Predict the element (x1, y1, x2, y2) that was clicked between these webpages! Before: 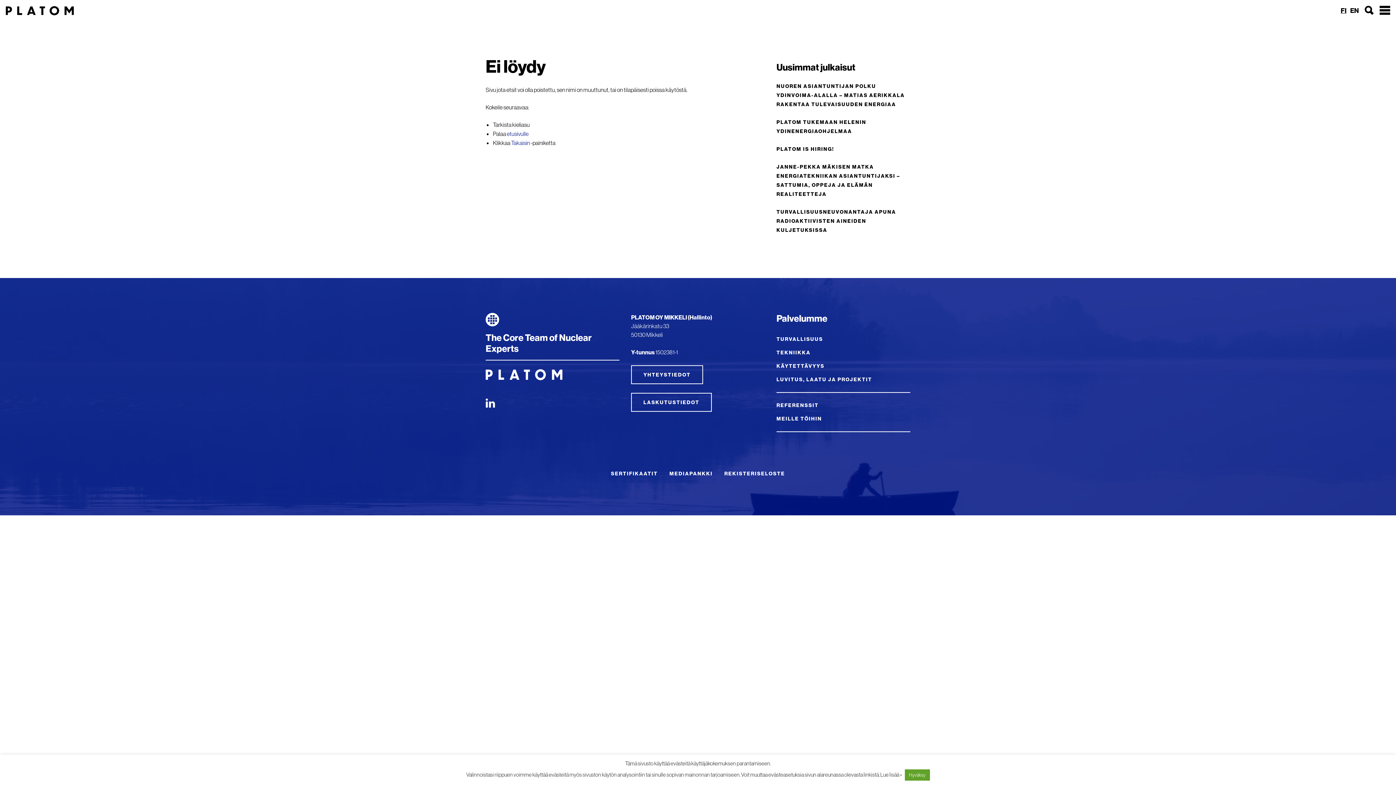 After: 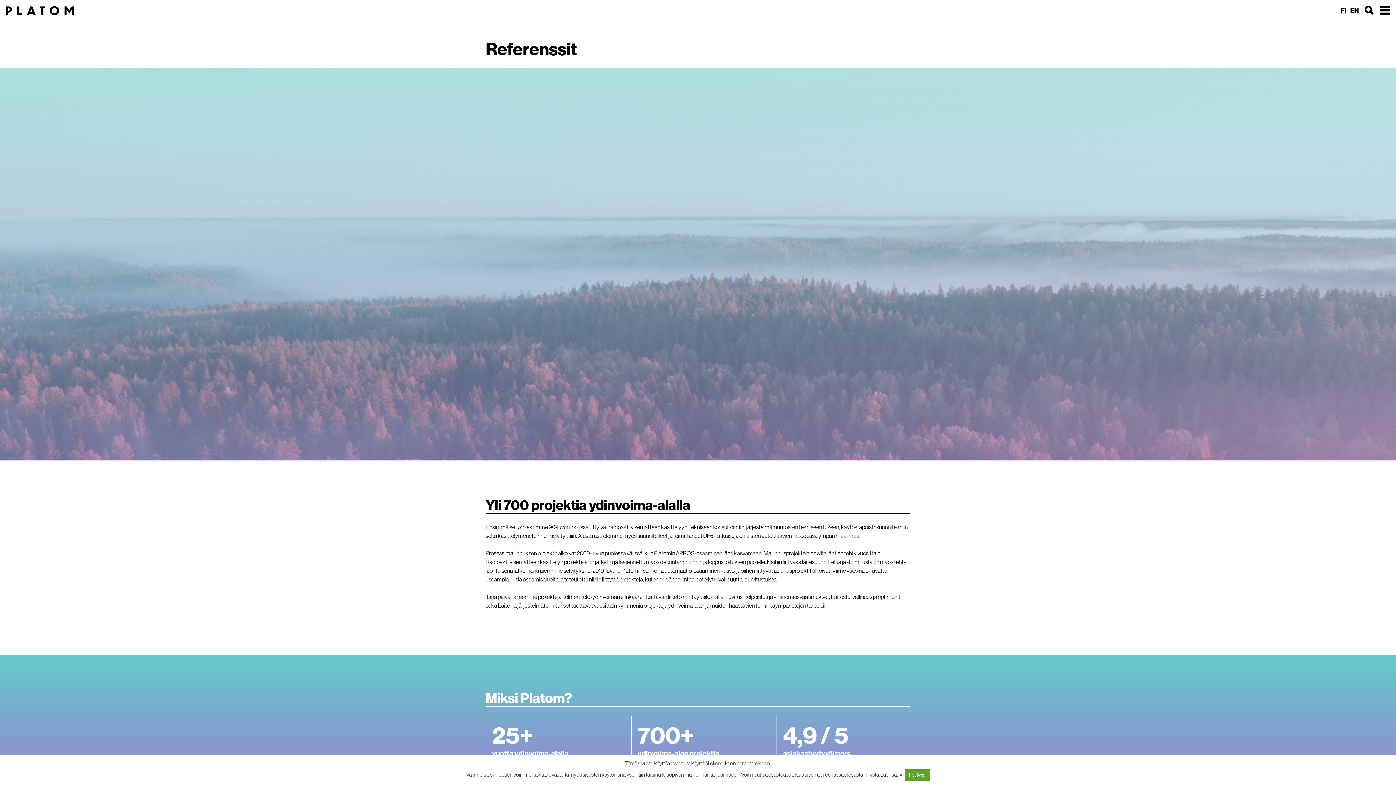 Action: label: REFERENSSIT bbox: (776, 398, 910, 412)